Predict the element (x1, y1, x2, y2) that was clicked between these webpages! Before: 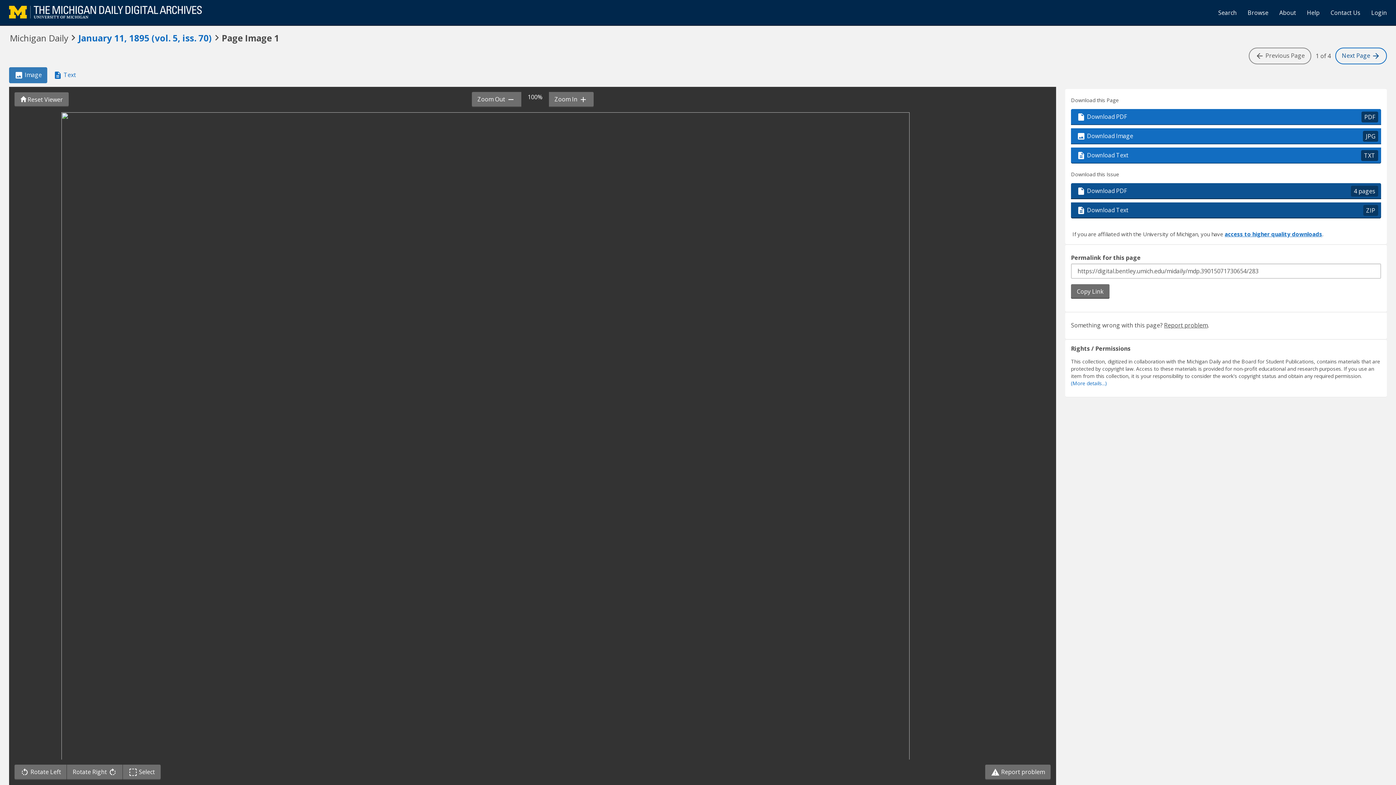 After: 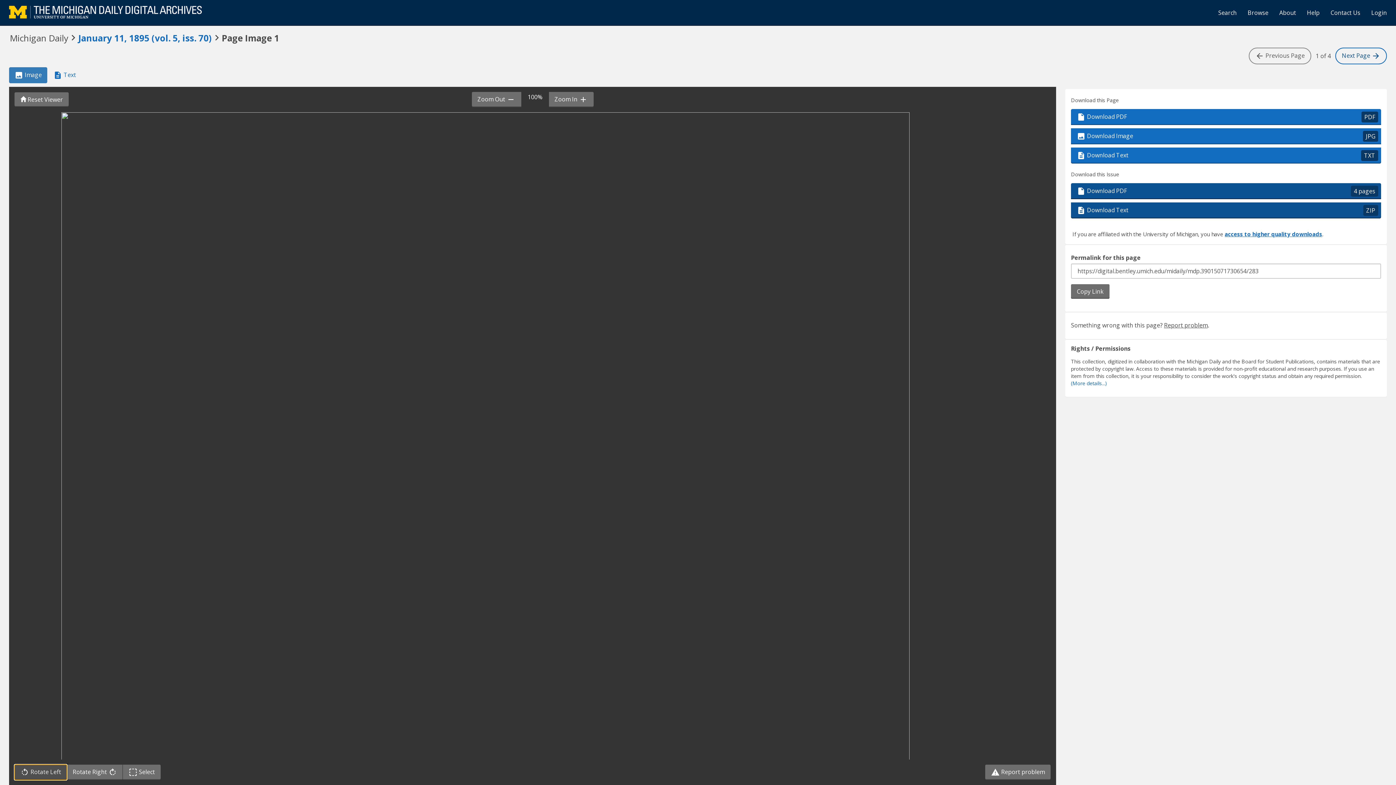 Action: label:  Rotate Left bbox: (14, 765, 66, 780)